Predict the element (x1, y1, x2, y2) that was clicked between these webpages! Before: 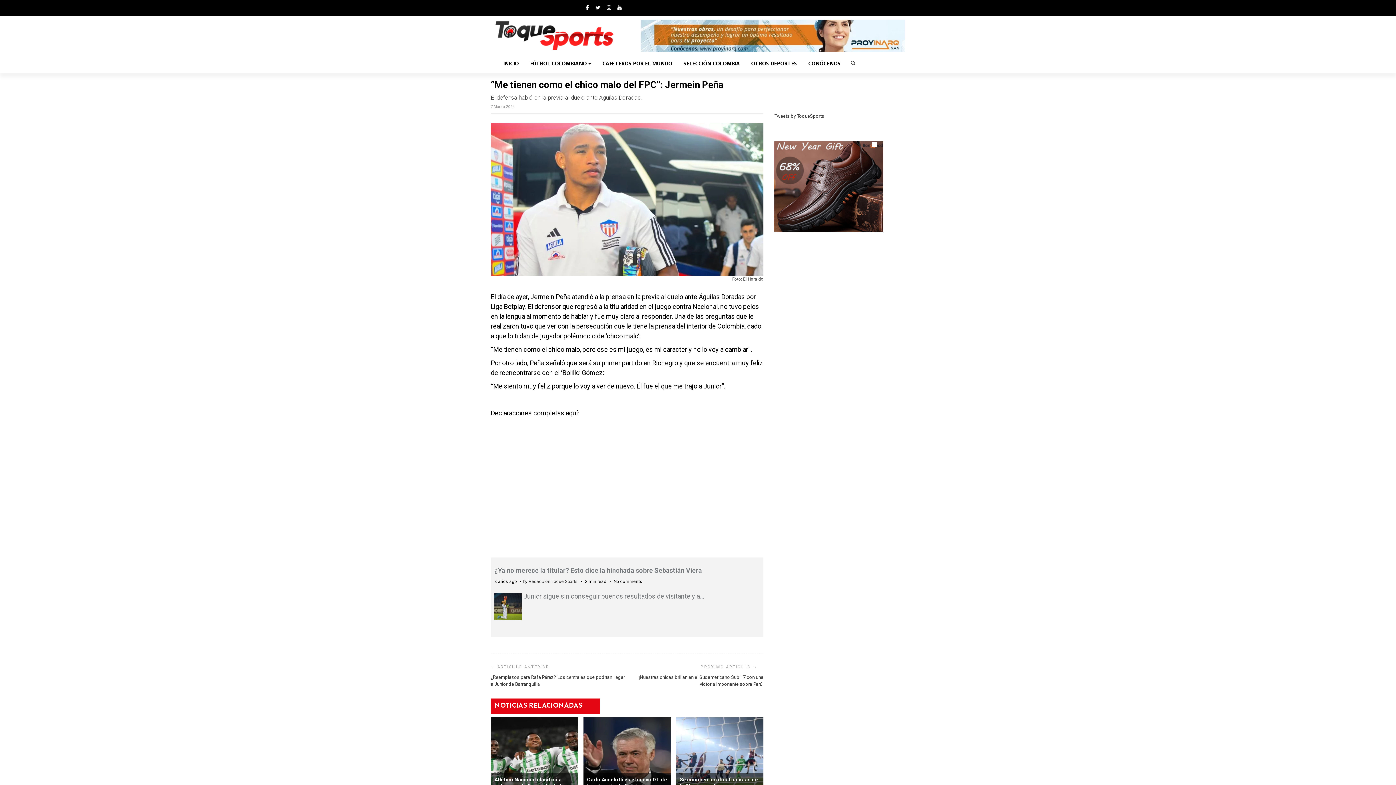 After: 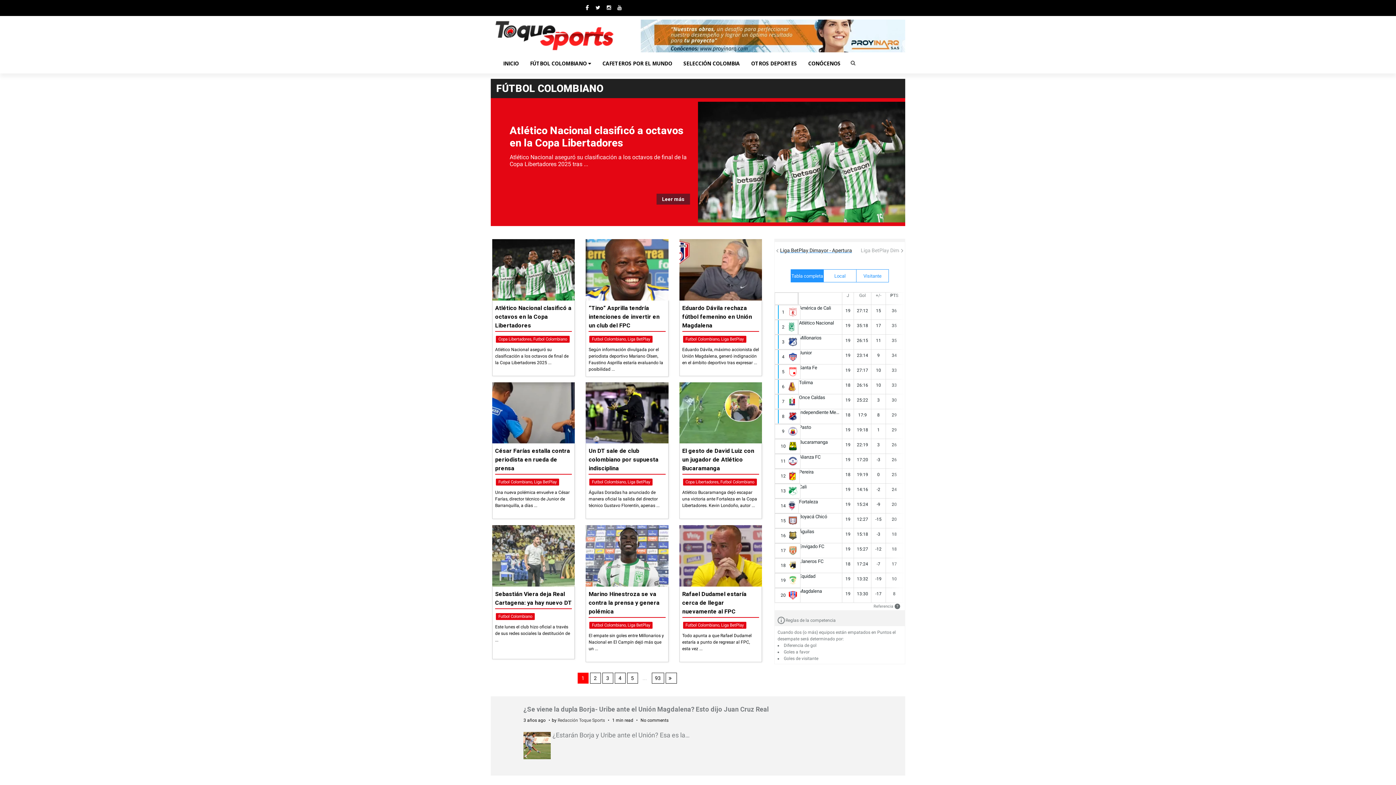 Action: label: FÚTBOL COLOMBIANO  bbox: (525, 53, 596, 73)